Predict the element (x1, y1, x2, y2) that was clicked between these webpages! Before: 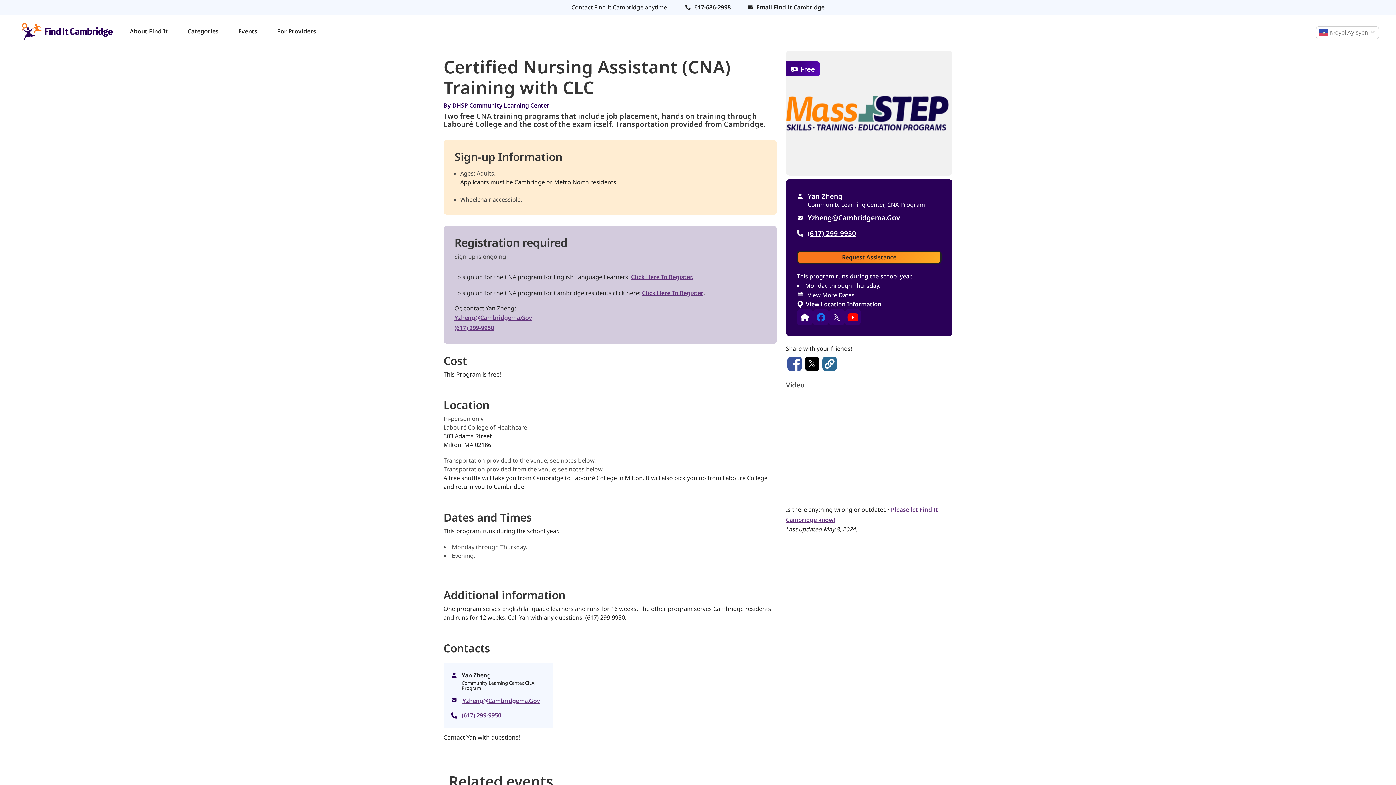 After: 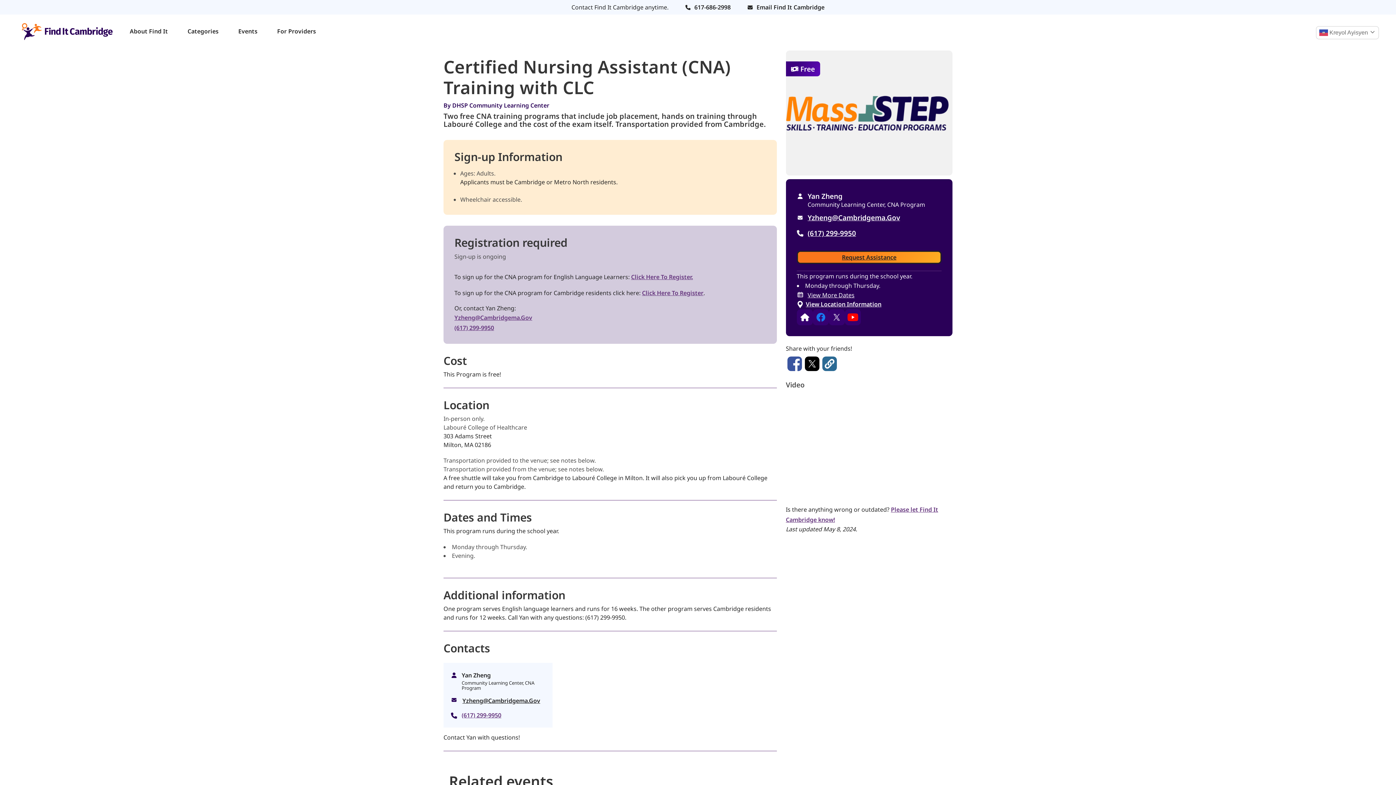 Action: label: Yzheng@Cambridgema.Gov bbox: (461, 696, 541, 705)